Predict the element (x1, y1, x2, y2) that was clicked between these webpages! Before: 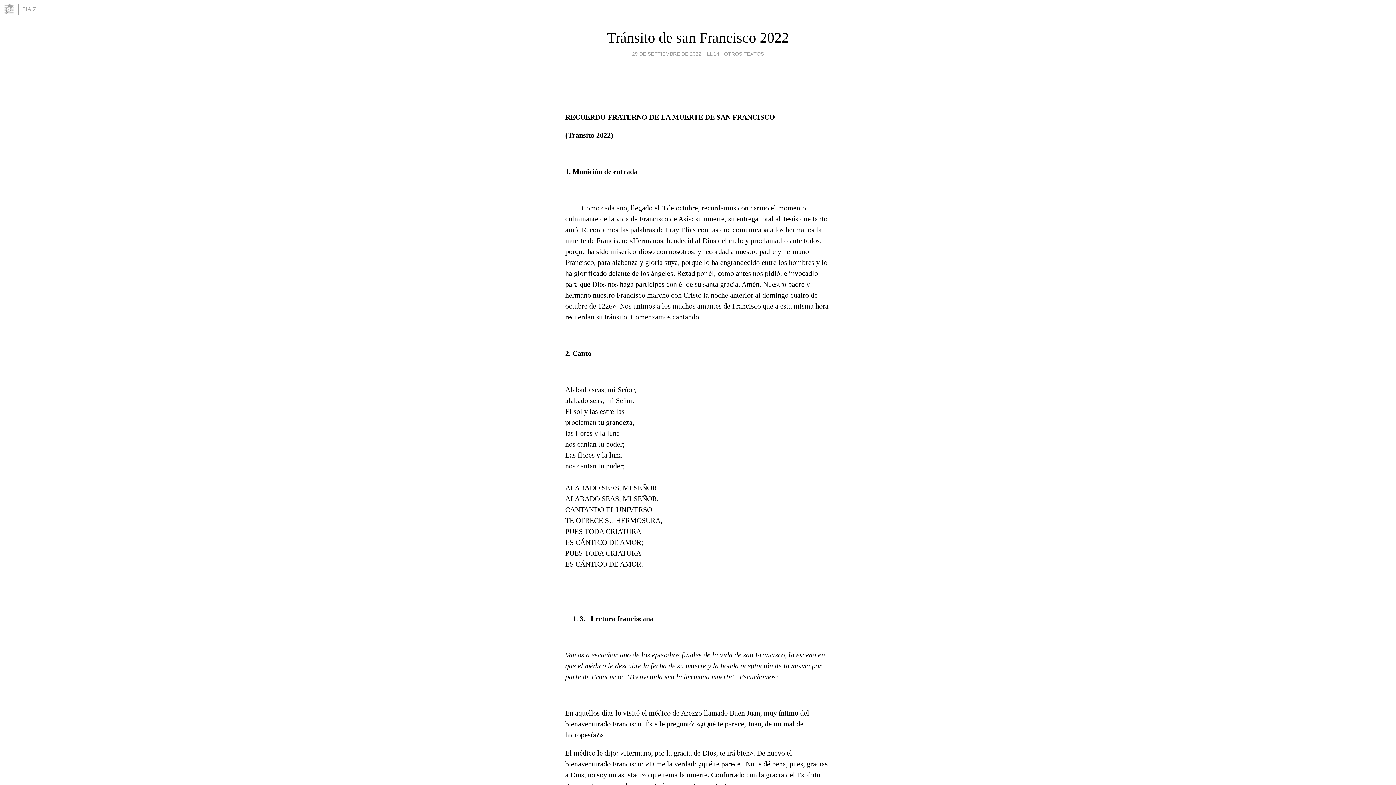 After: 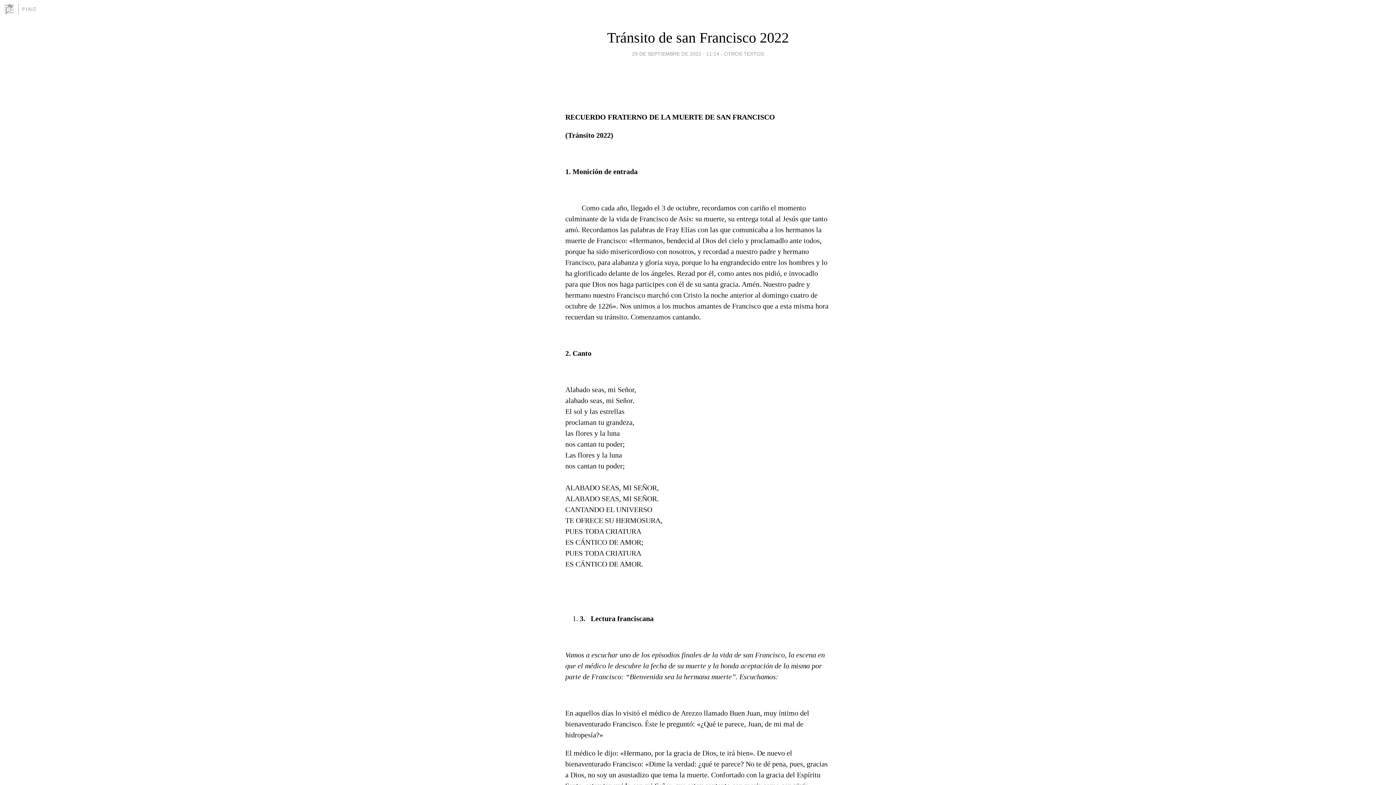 Action: bbox: (607, 29, 789, 45) label: Tránsito de san Francisco 2022